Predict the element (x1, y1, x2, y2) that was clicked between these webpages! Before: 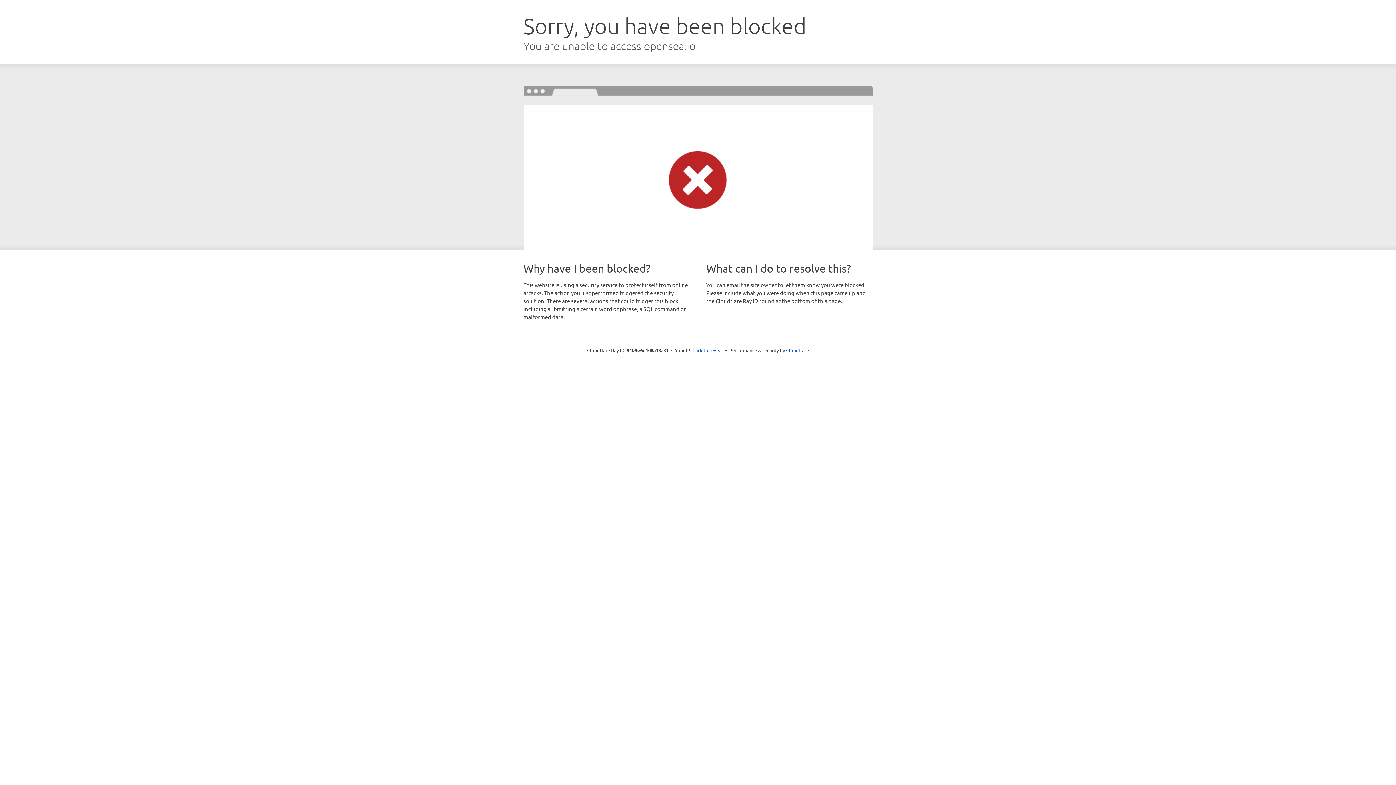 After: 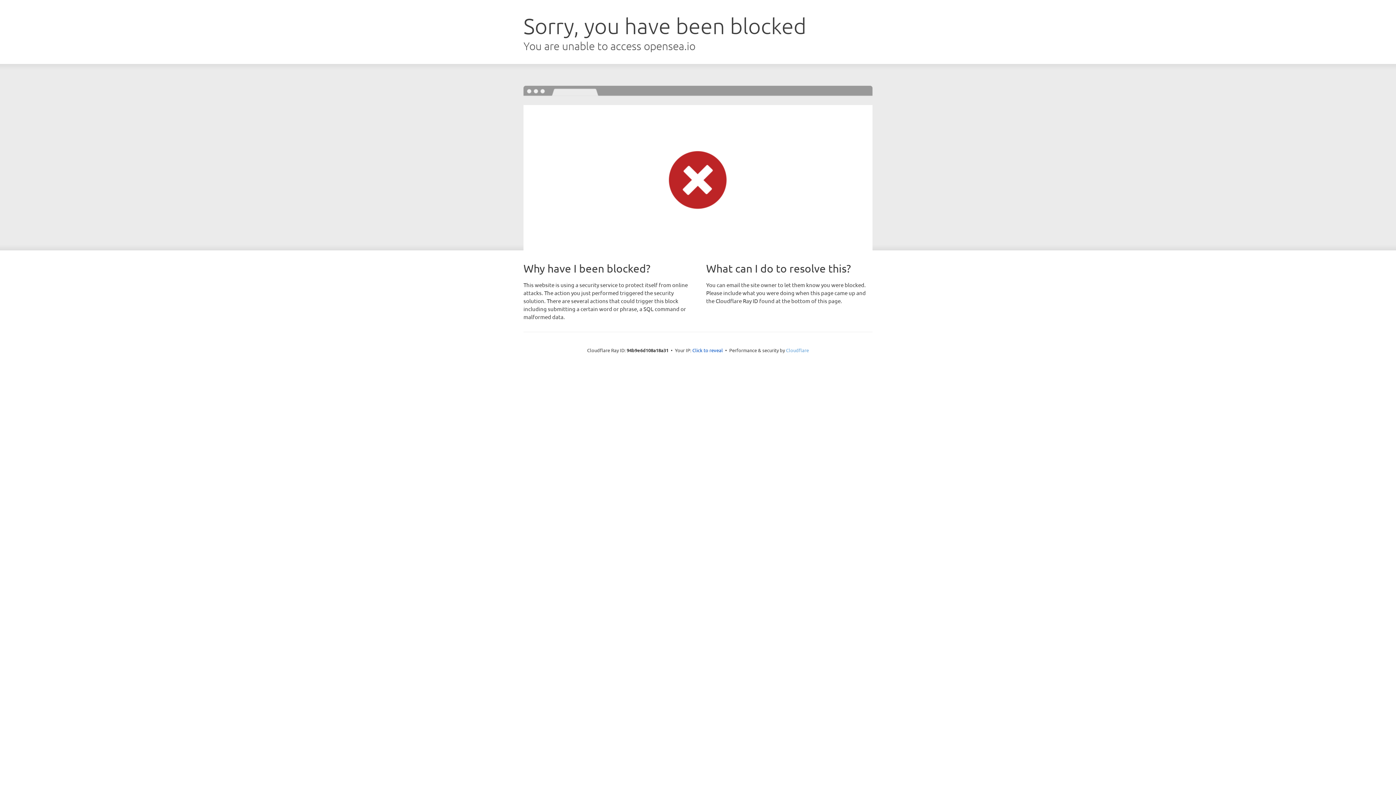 Action: bbox: (786, 347, 809, 353) label: Cloudflare